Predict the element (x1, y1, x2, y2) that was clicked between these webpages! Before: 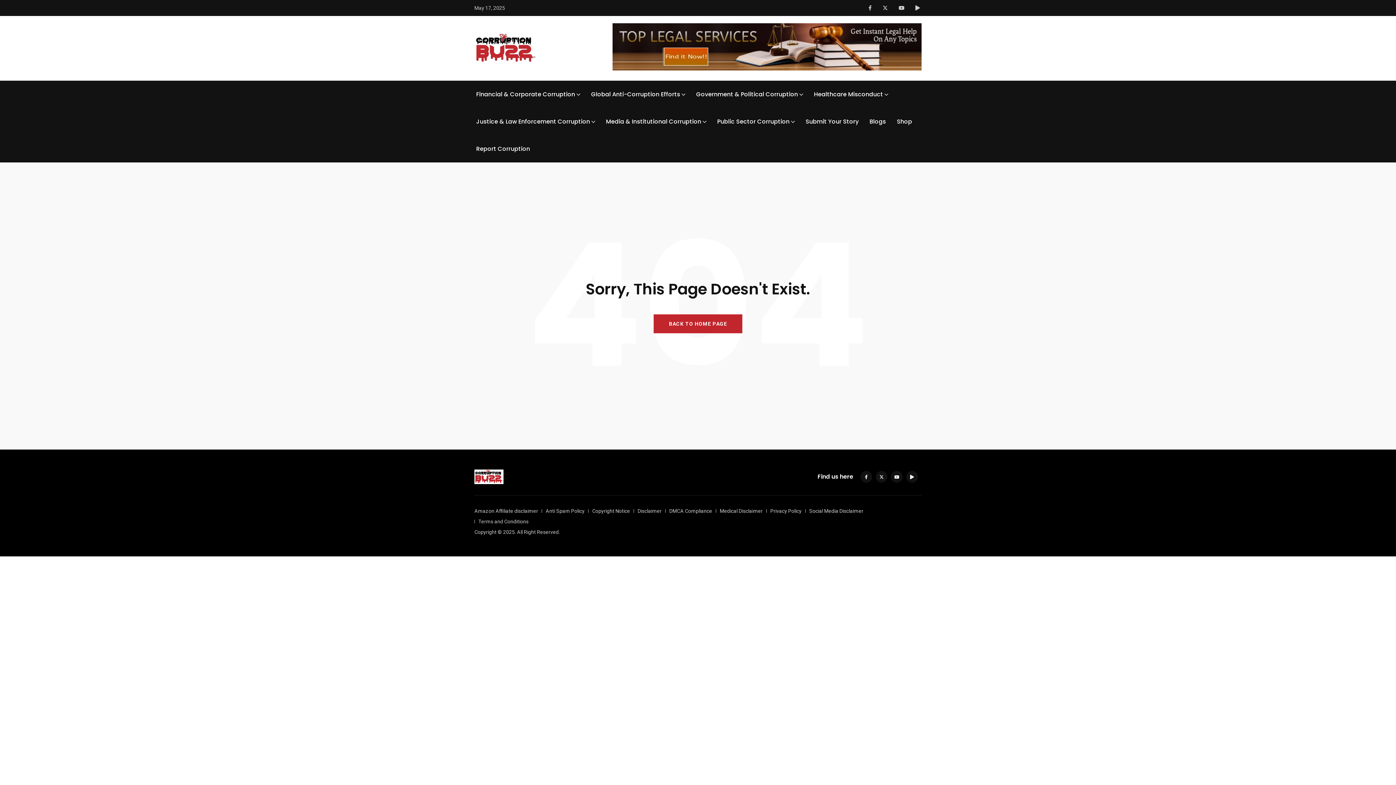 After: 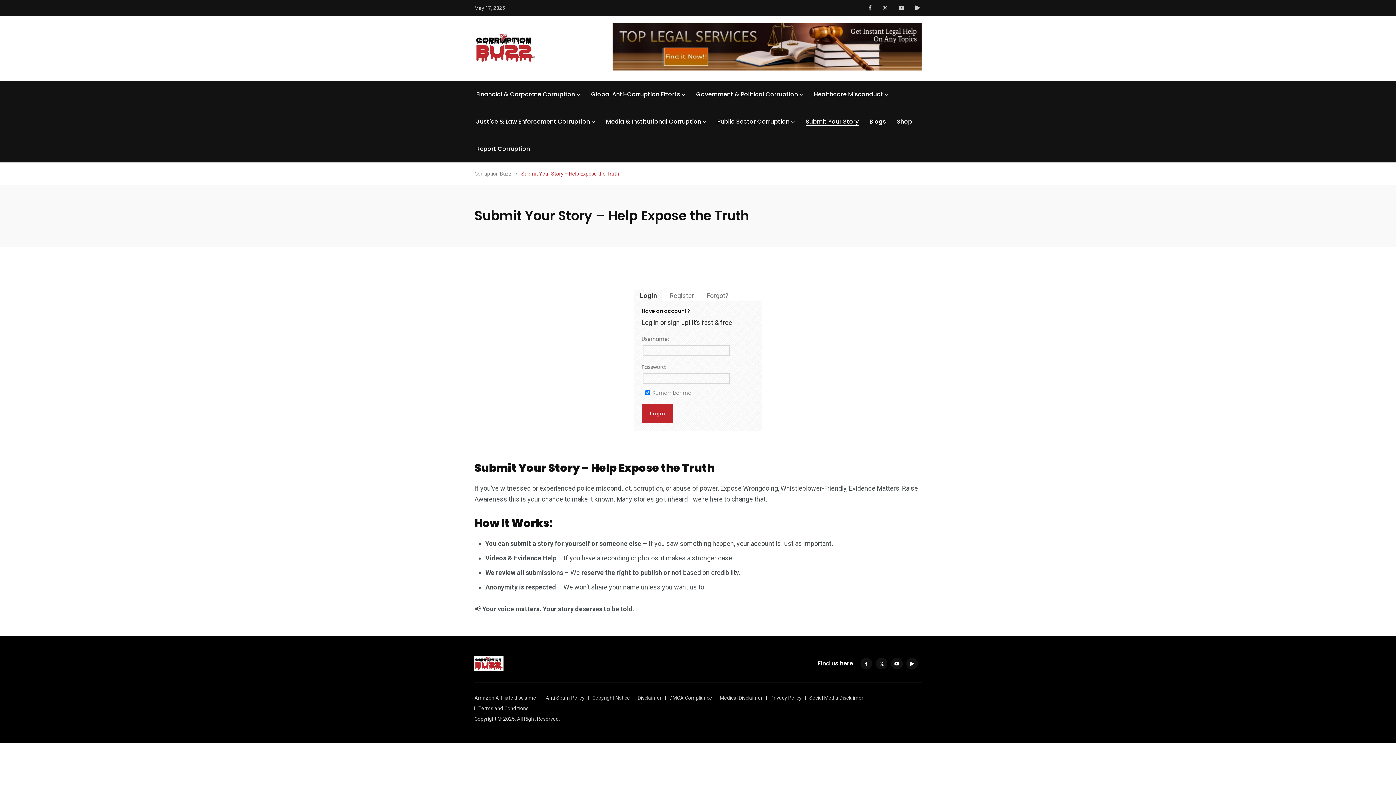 Action: bbox: (805, 117, 858, 126) label: Submit Your Story